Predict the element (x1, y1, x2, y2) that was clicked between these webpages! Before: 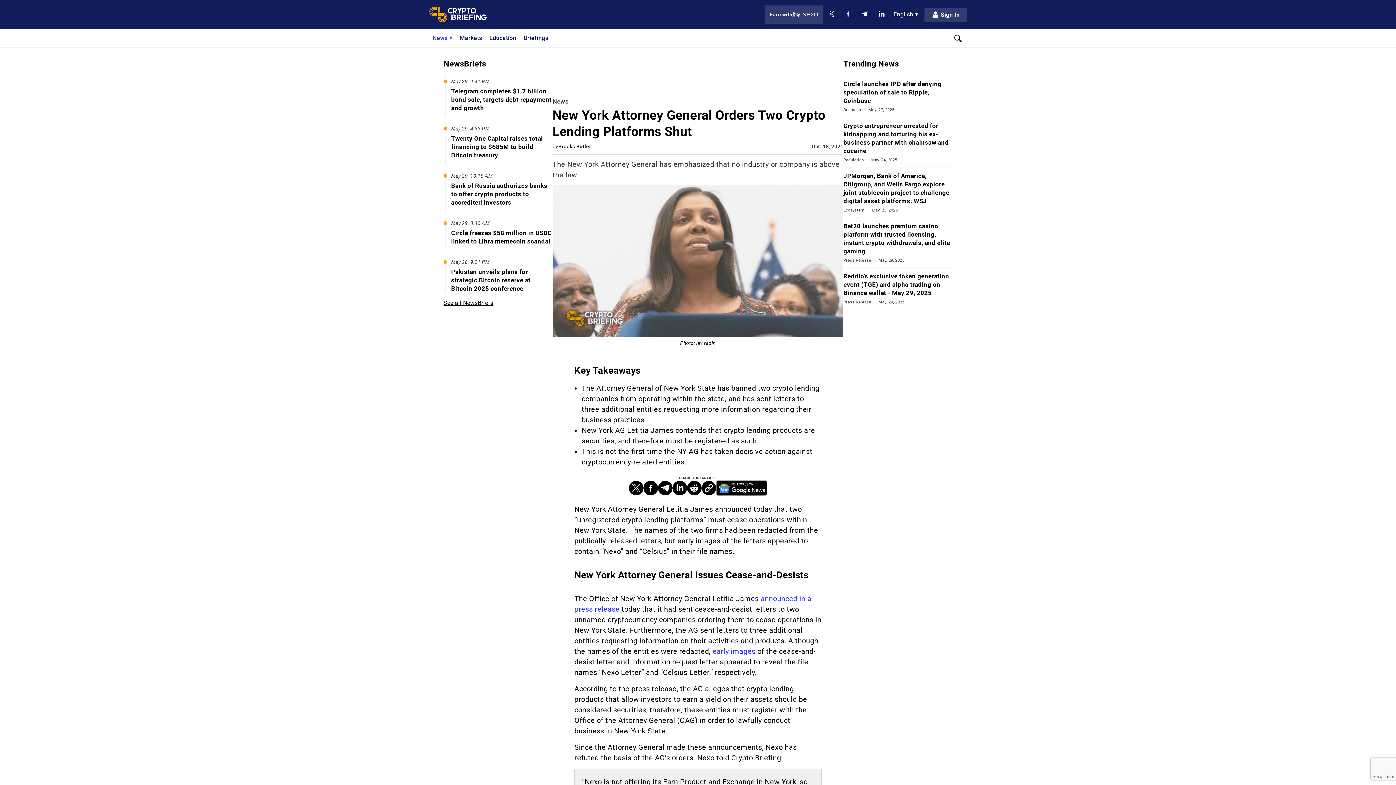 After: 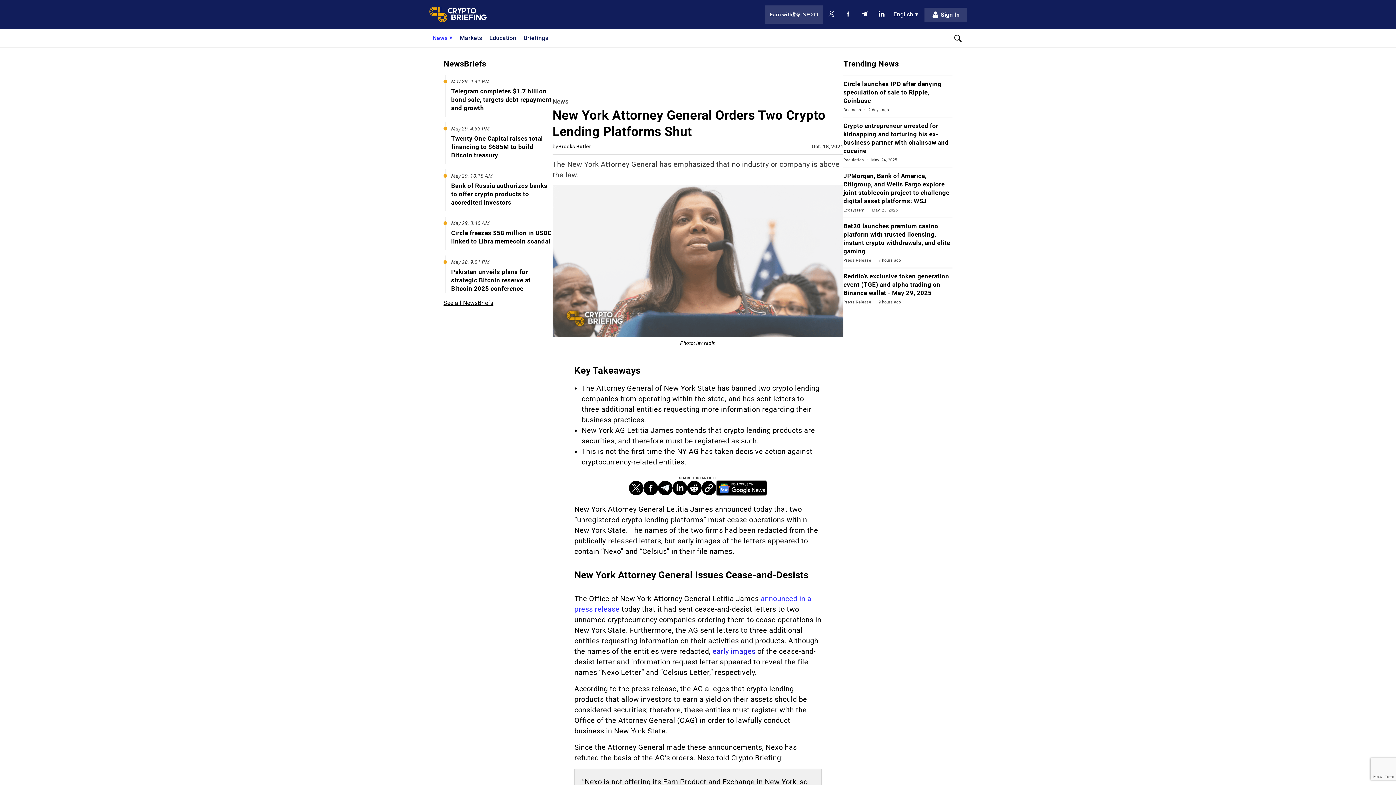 Action: label: early images bbox: (712, 647, 755, 656)